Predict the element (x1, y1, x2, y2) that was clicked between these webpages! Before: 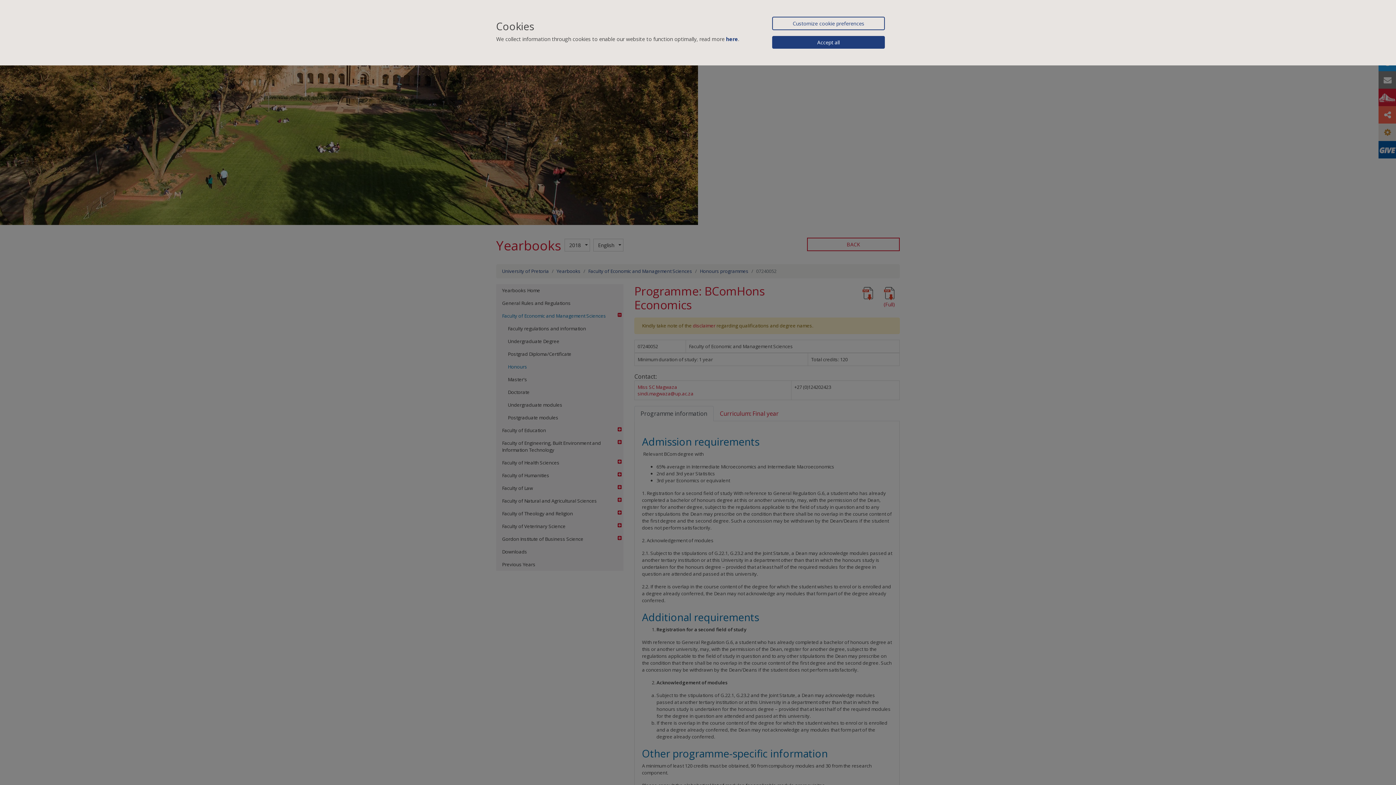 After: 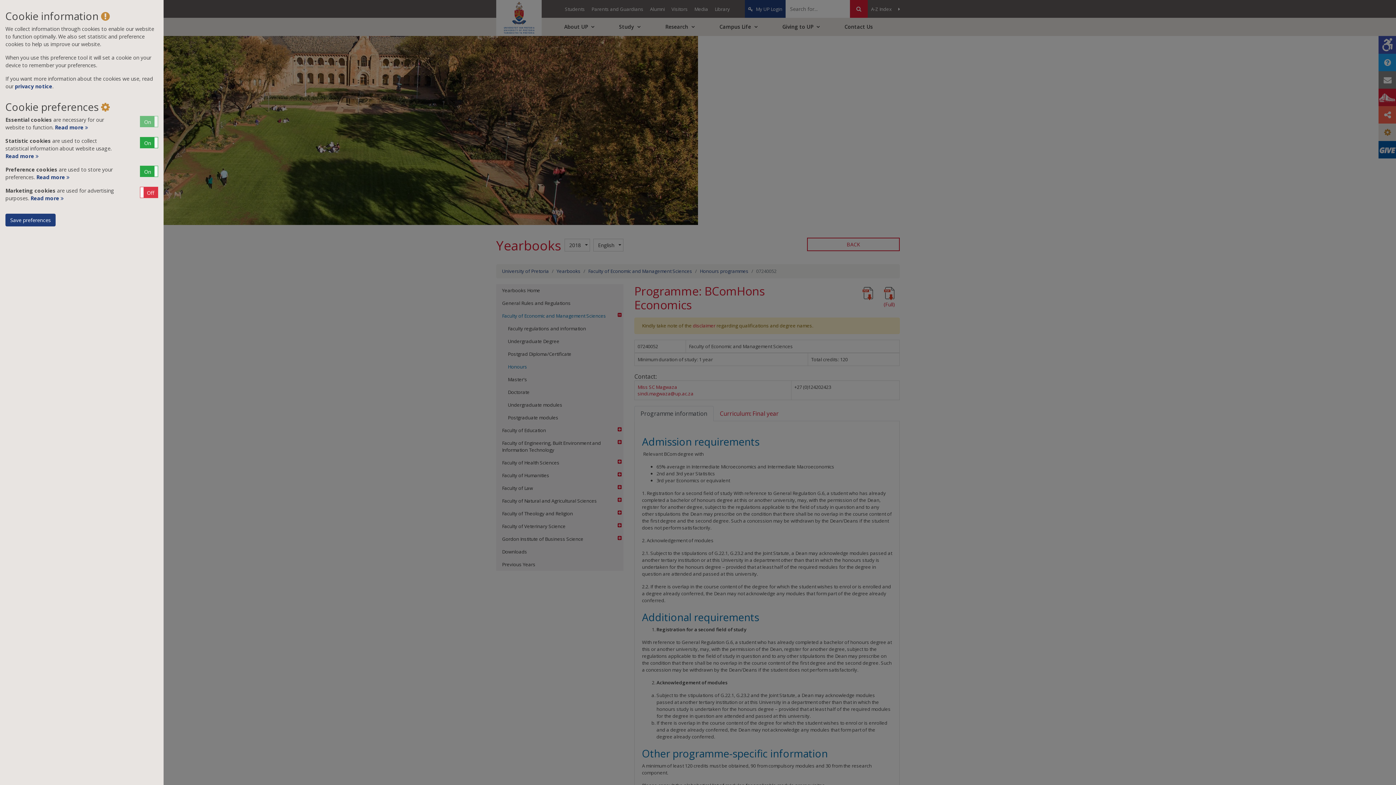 Action: bbox: (772, 16, 885, 30) label: Customize cookie preferences